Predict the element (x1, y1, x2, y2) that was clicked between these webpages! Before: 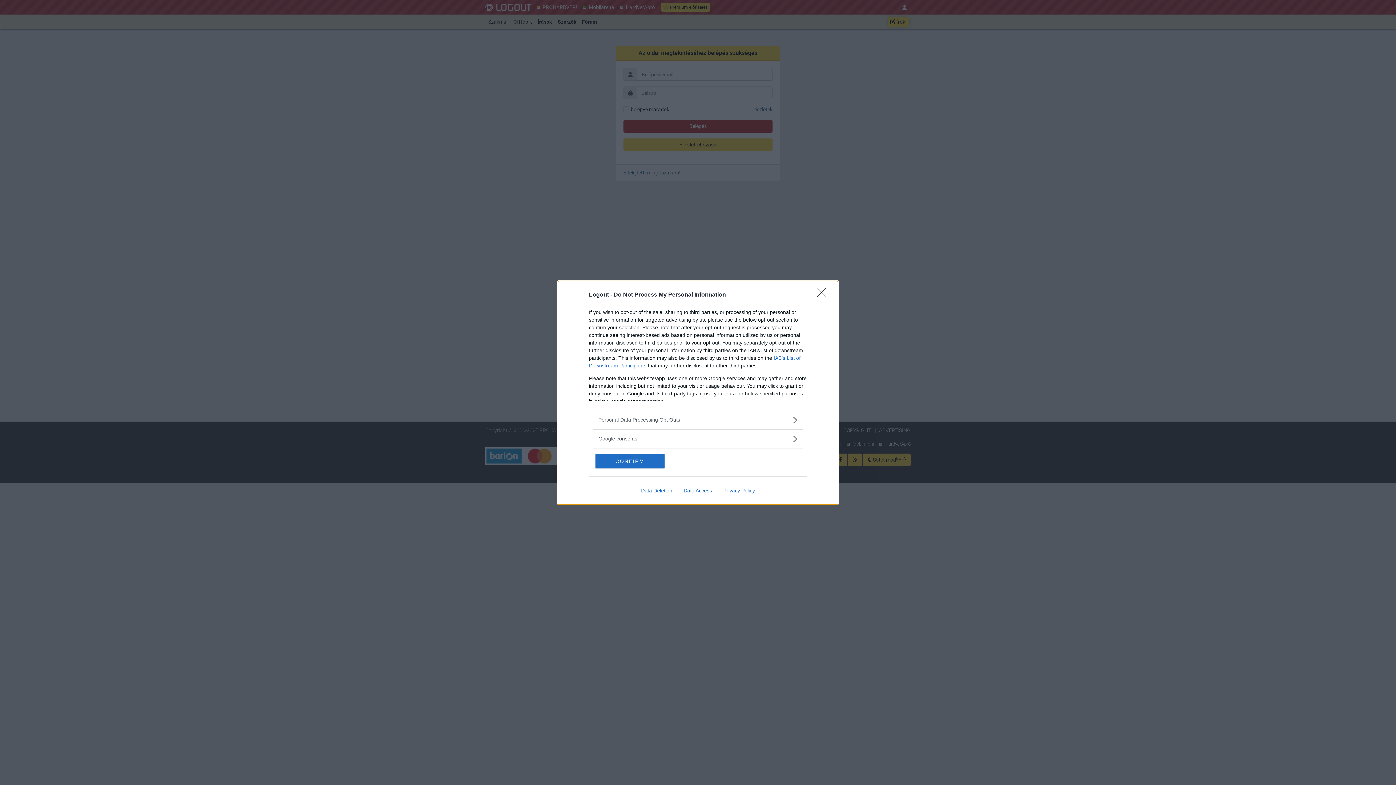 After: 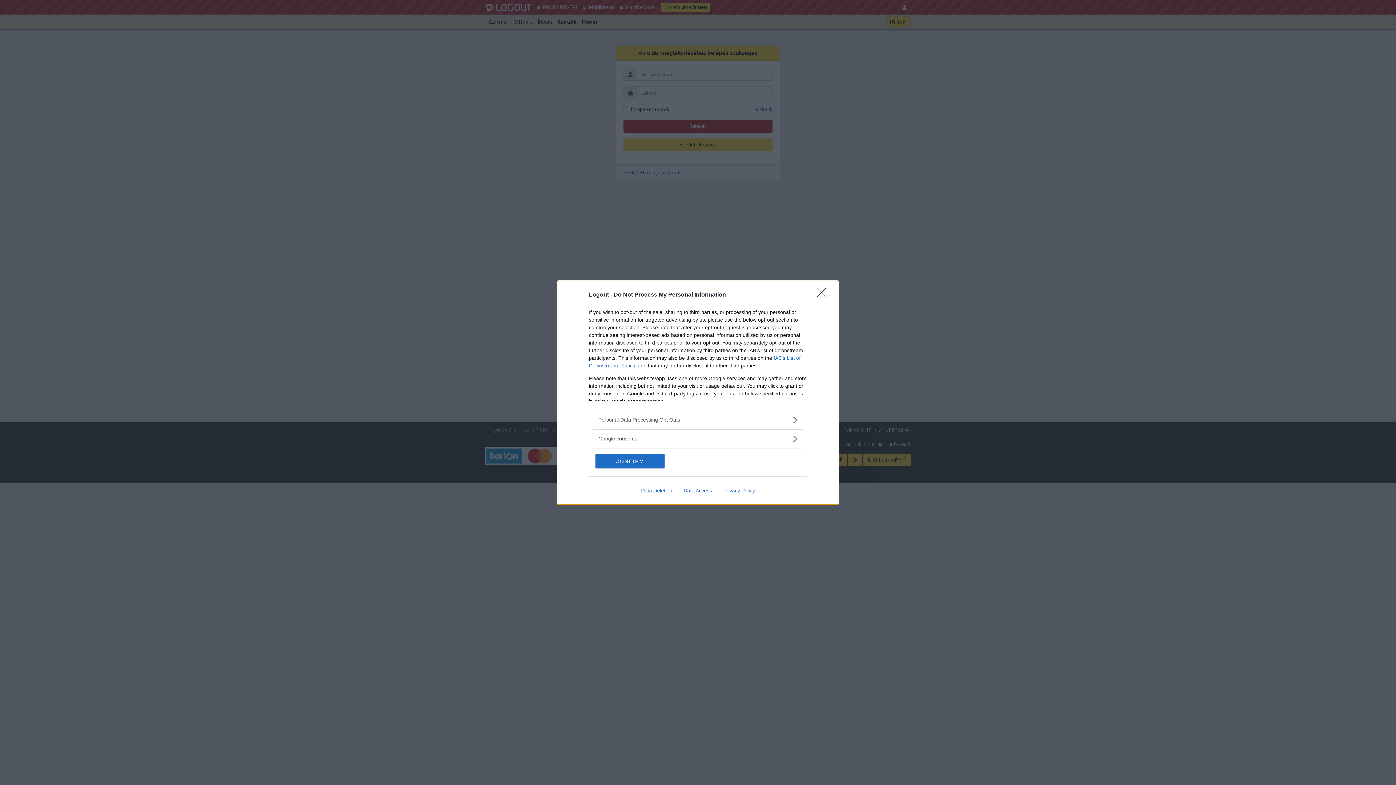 Action: bbox: (635, 487, 678, 493) label: Data Deletion